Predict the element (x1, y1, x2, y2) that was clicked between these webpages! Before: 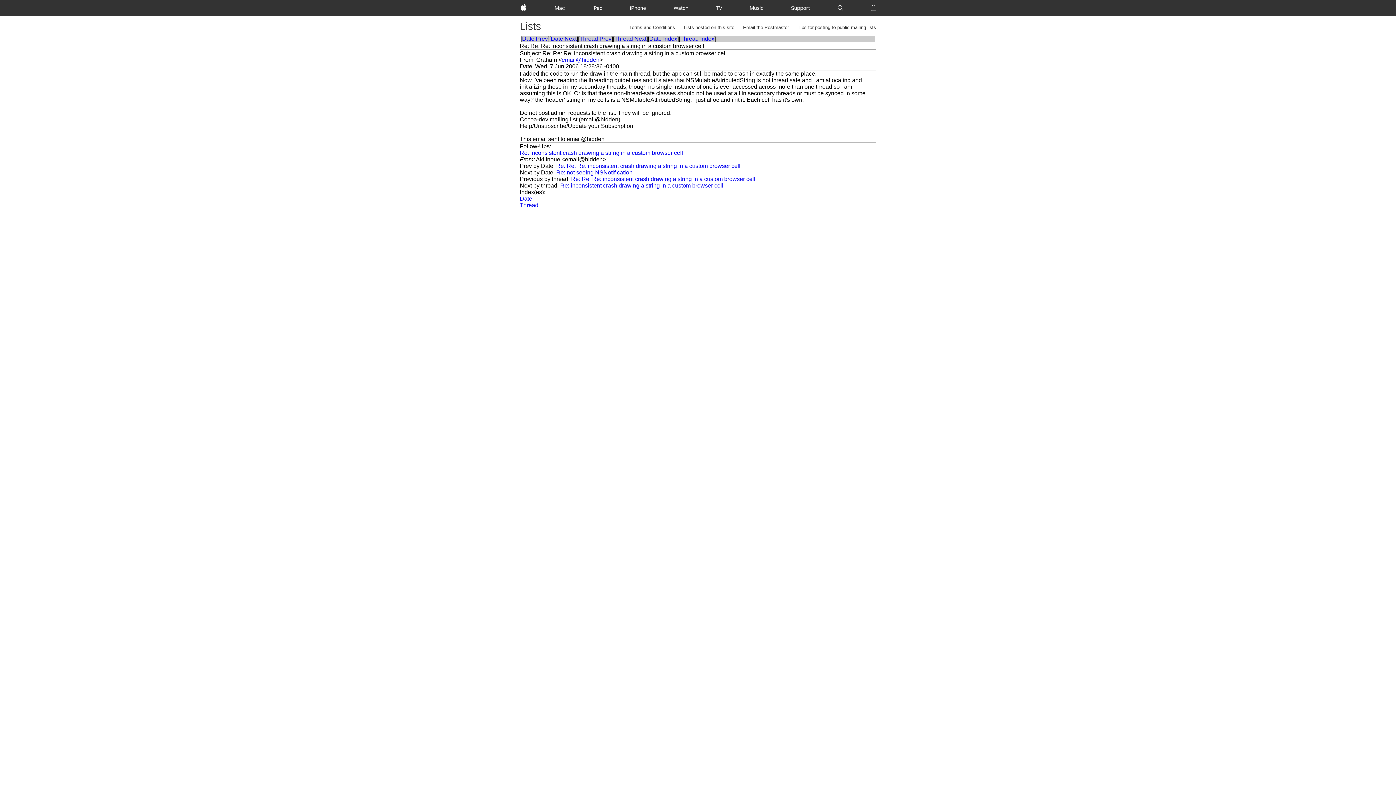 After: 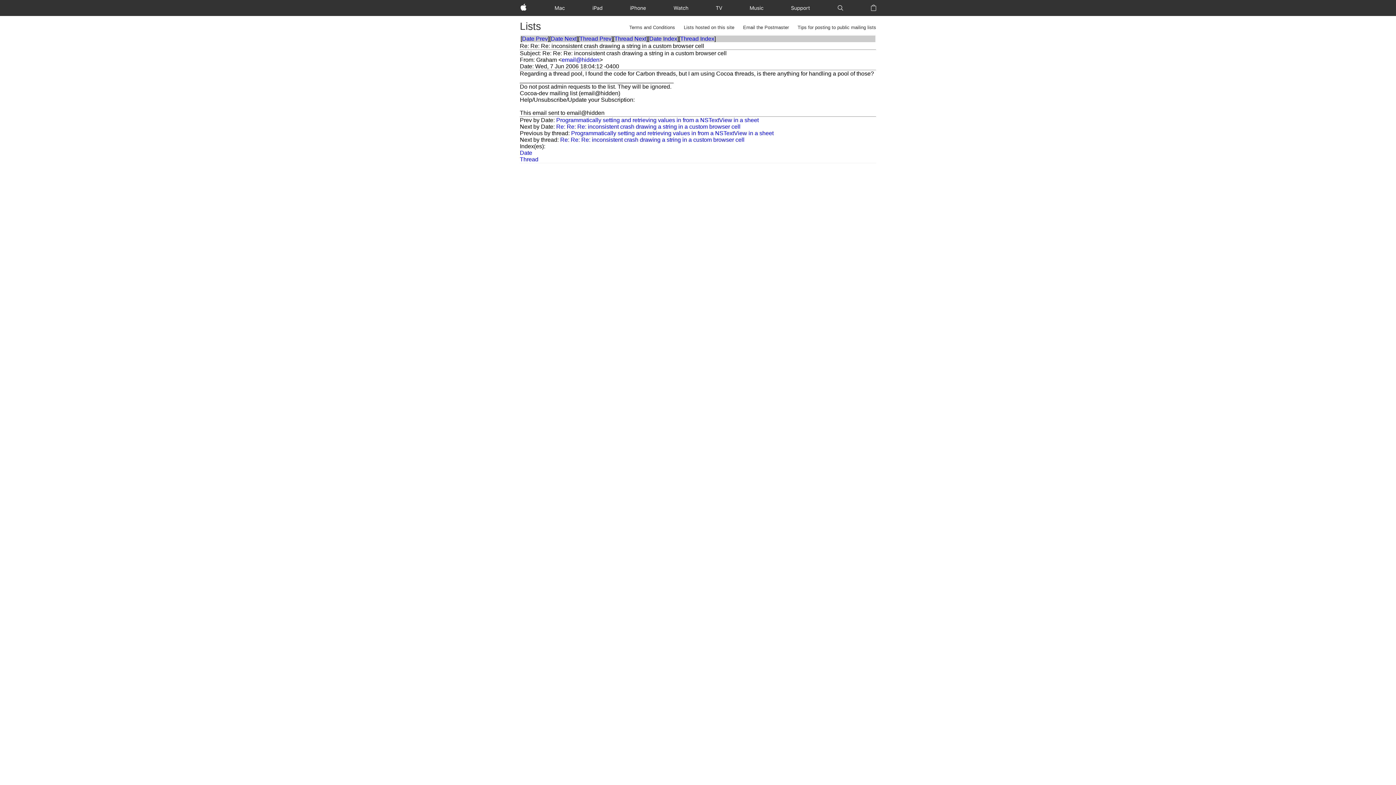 Action: label: Re: Re: Re: inconsistent crash drawing a string in a custom browser cell bbox: (571, 176, 755, 182)